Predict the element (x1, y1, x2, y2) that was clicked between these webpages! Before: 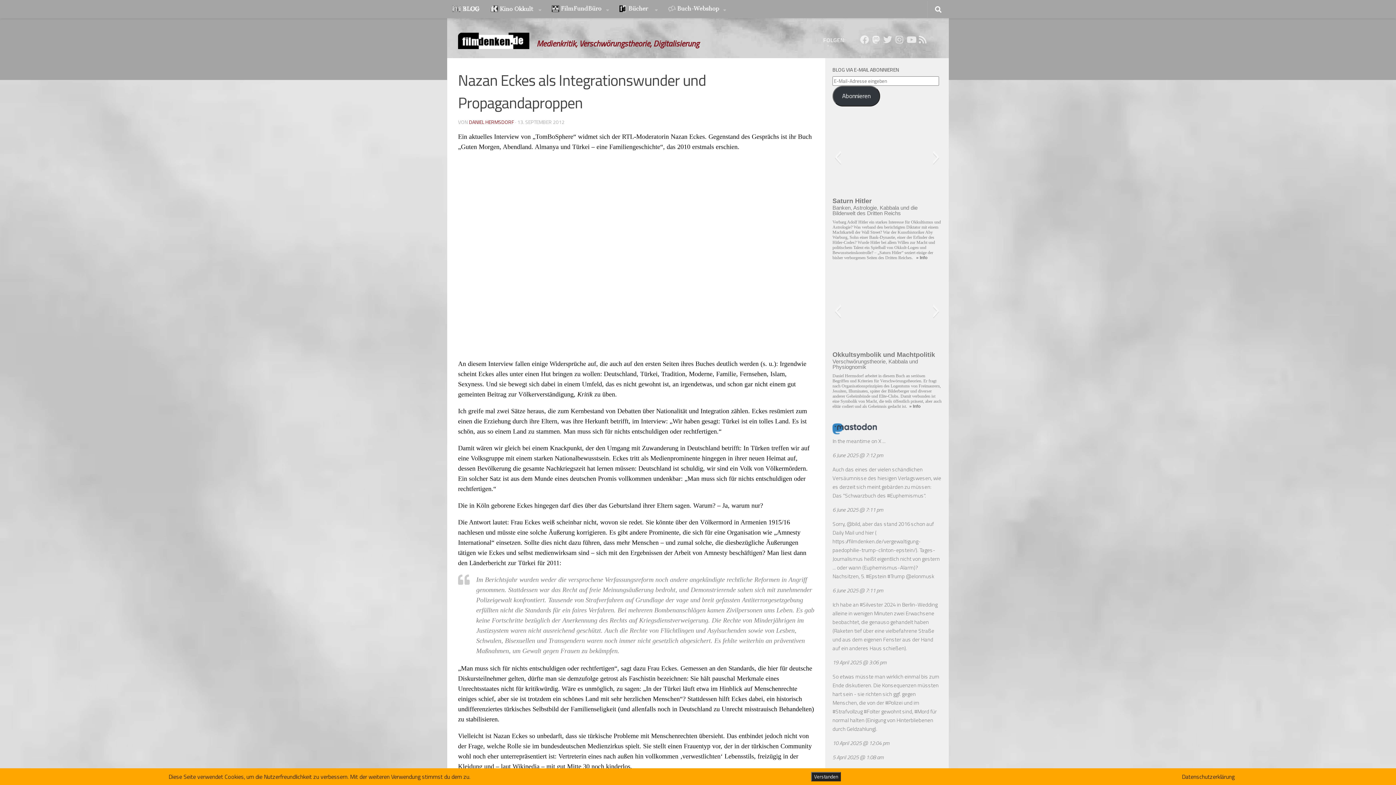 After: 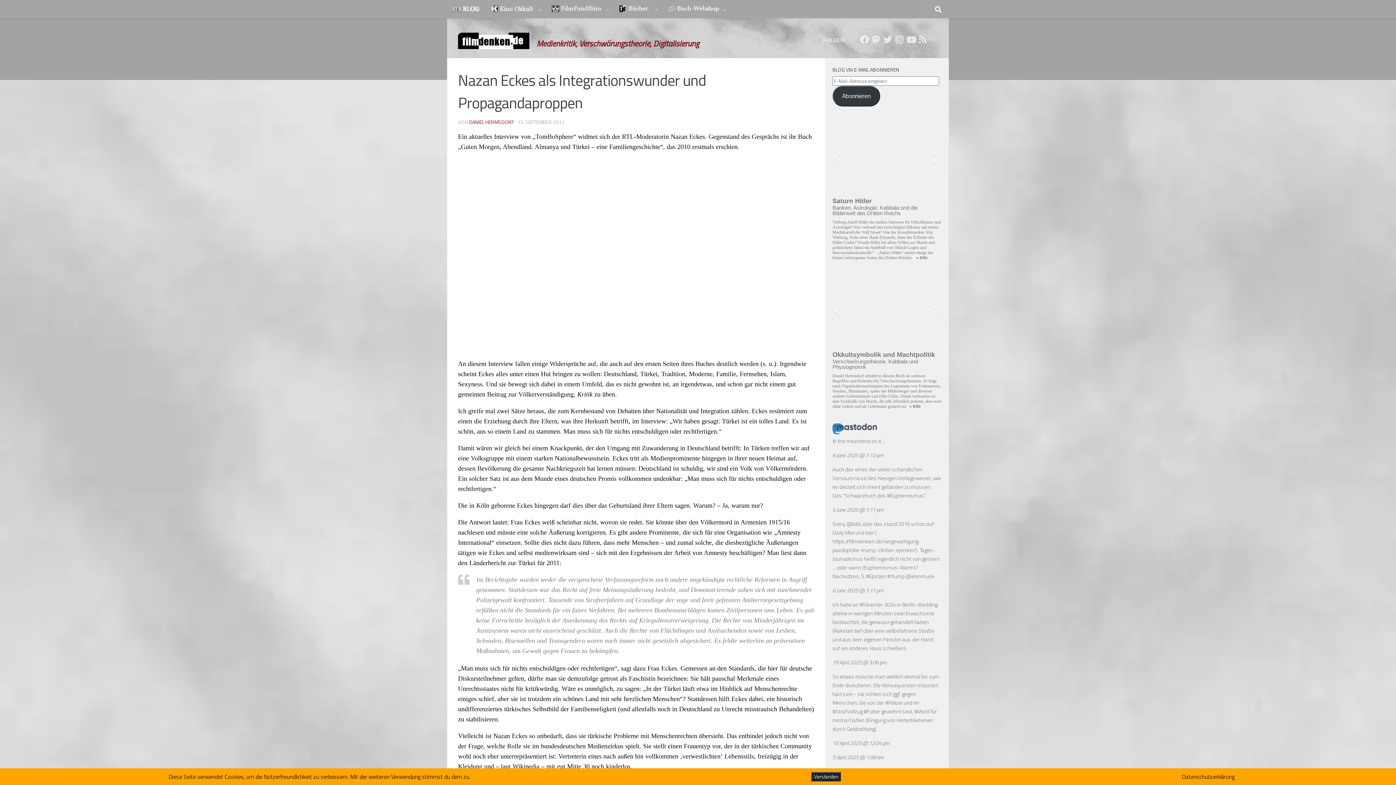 Action: bbox: (895, 35, 904, 44) label: Folge uns auf Instagram